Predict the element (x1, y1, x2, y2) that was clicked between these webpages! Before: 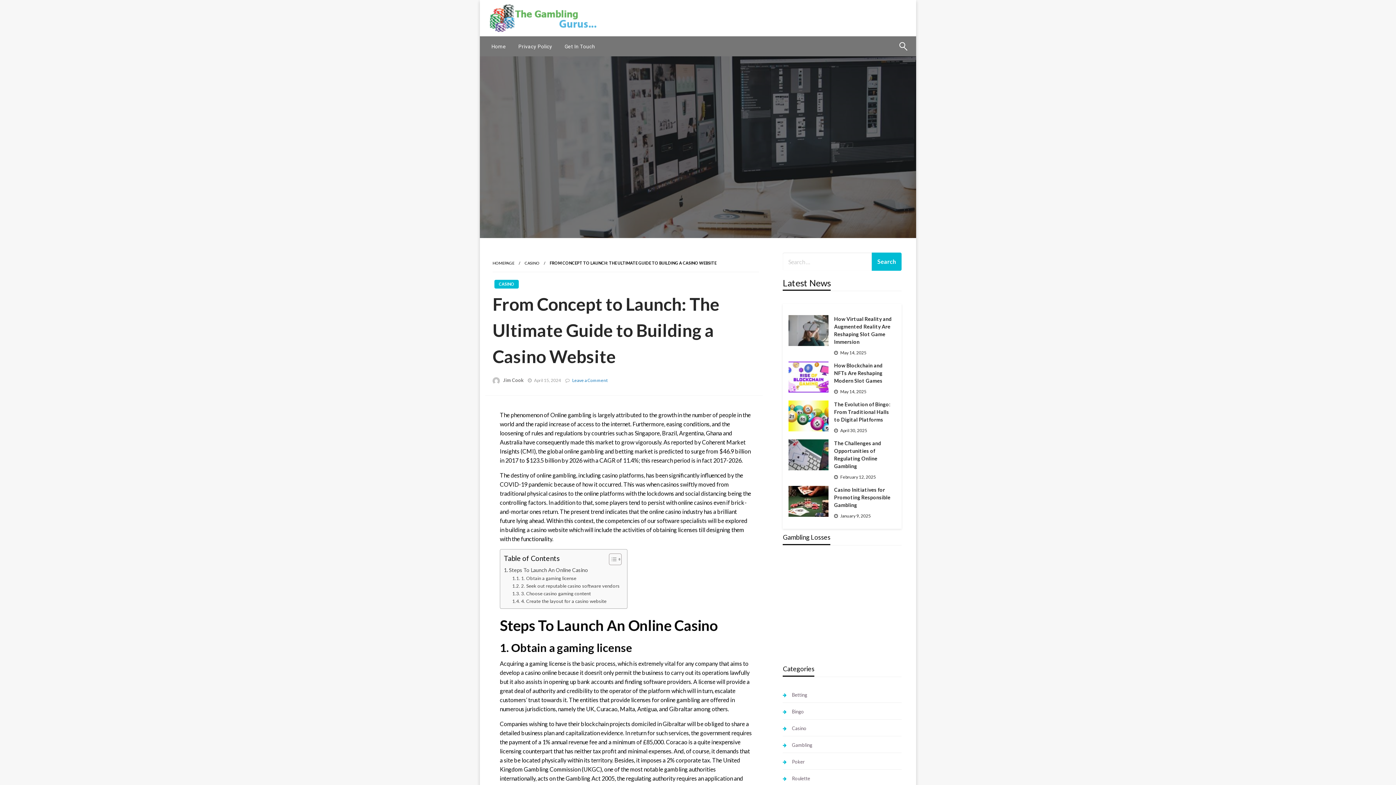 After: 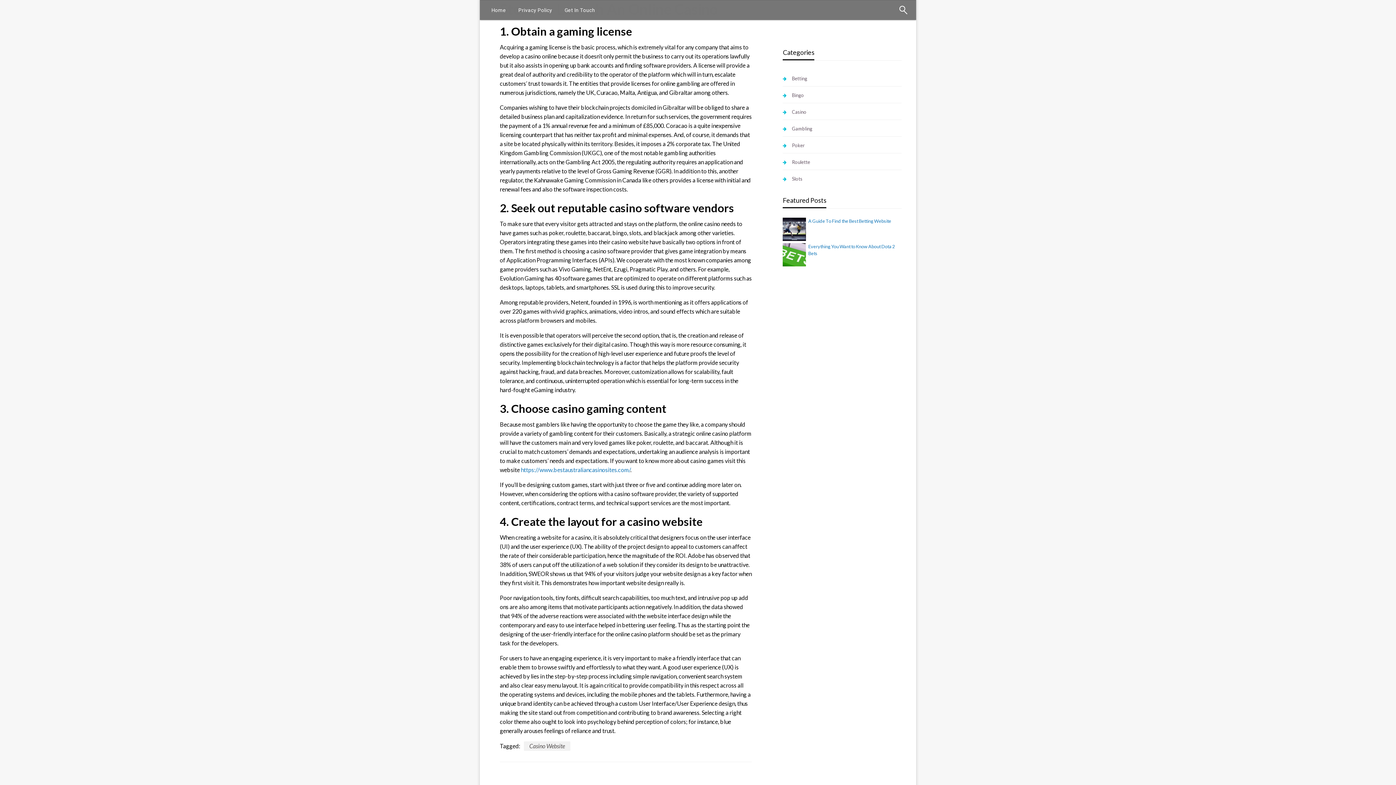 Action: bbox: (504, 566, 588, 574) label: Steps To Launch An Online Casino